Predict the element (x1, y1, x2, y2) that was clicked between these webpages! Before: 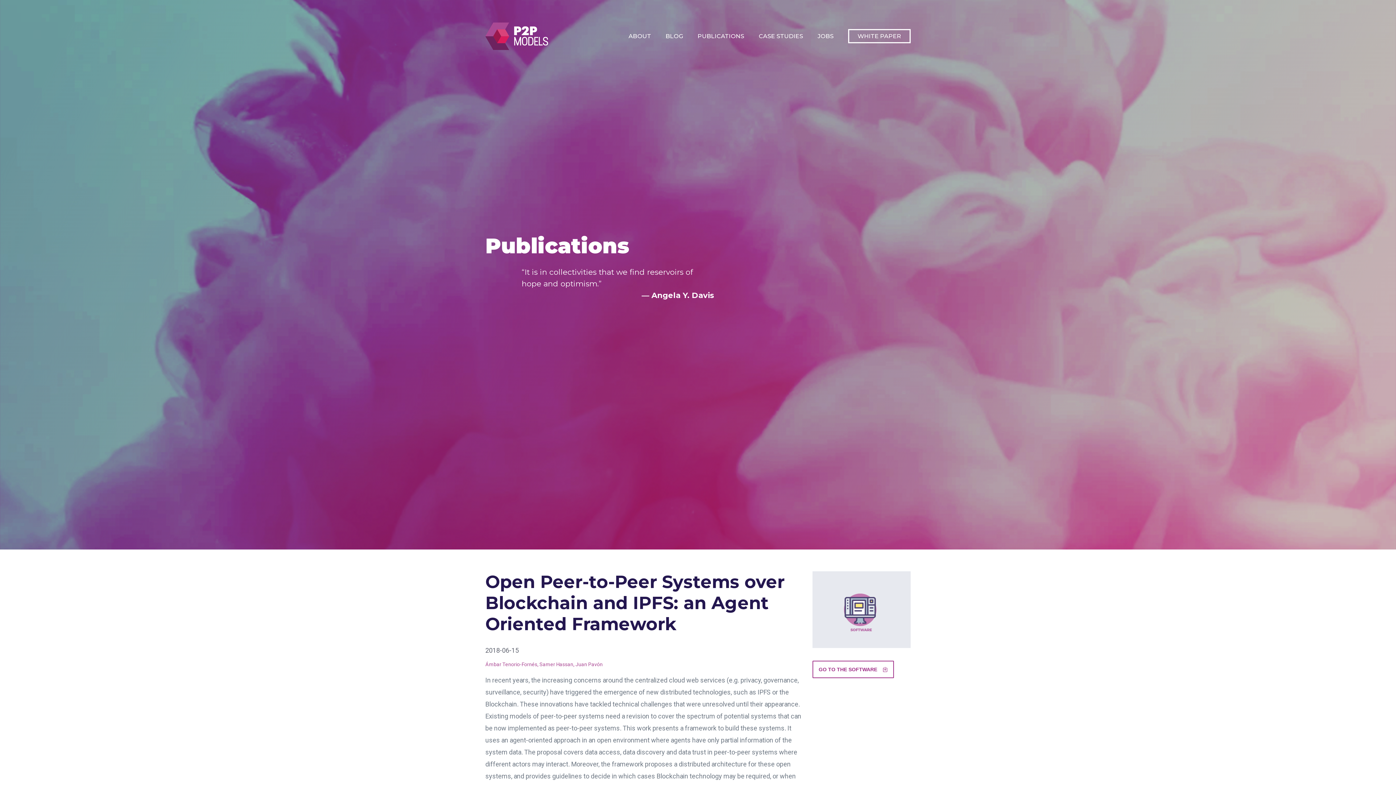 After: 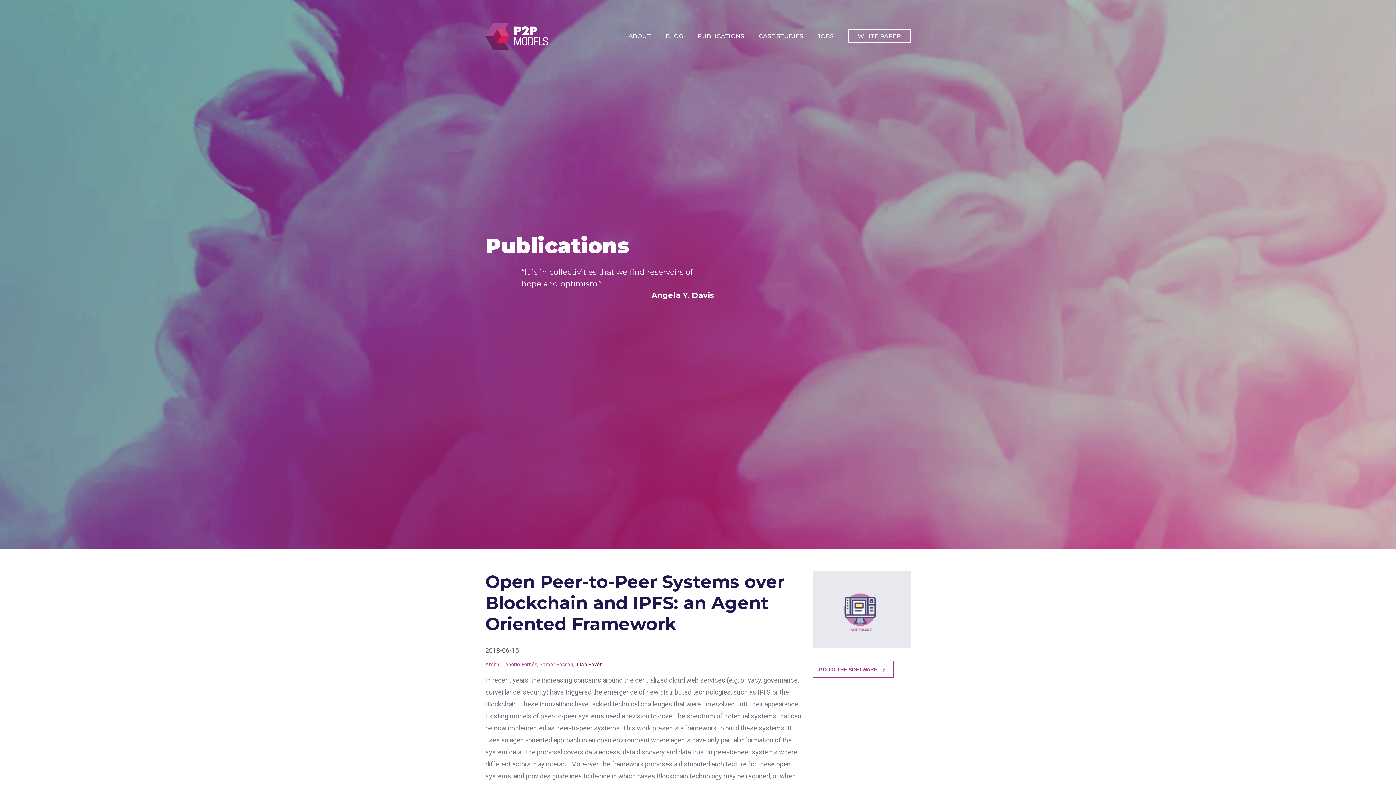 Action: label: Juan Pavón bbox: (575, 661, 602, 667)